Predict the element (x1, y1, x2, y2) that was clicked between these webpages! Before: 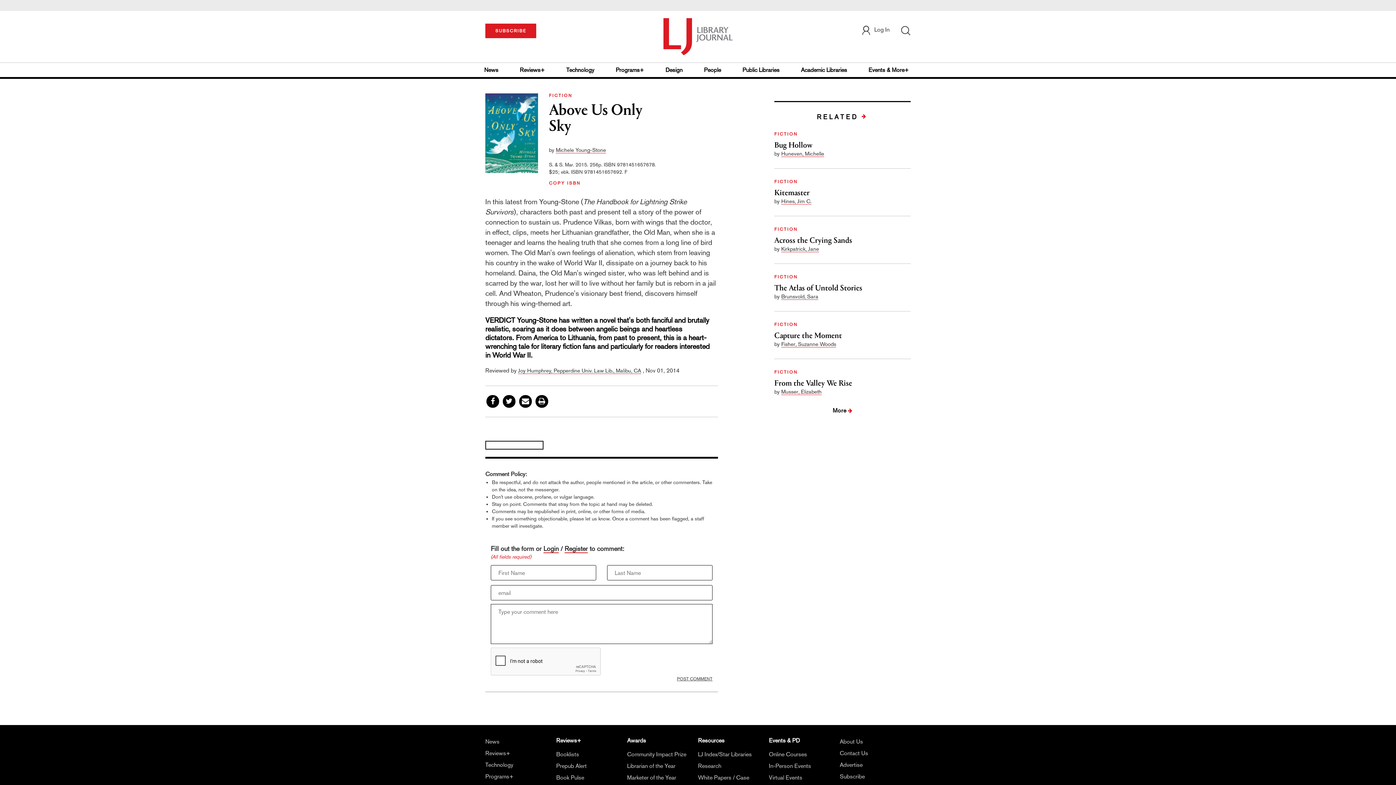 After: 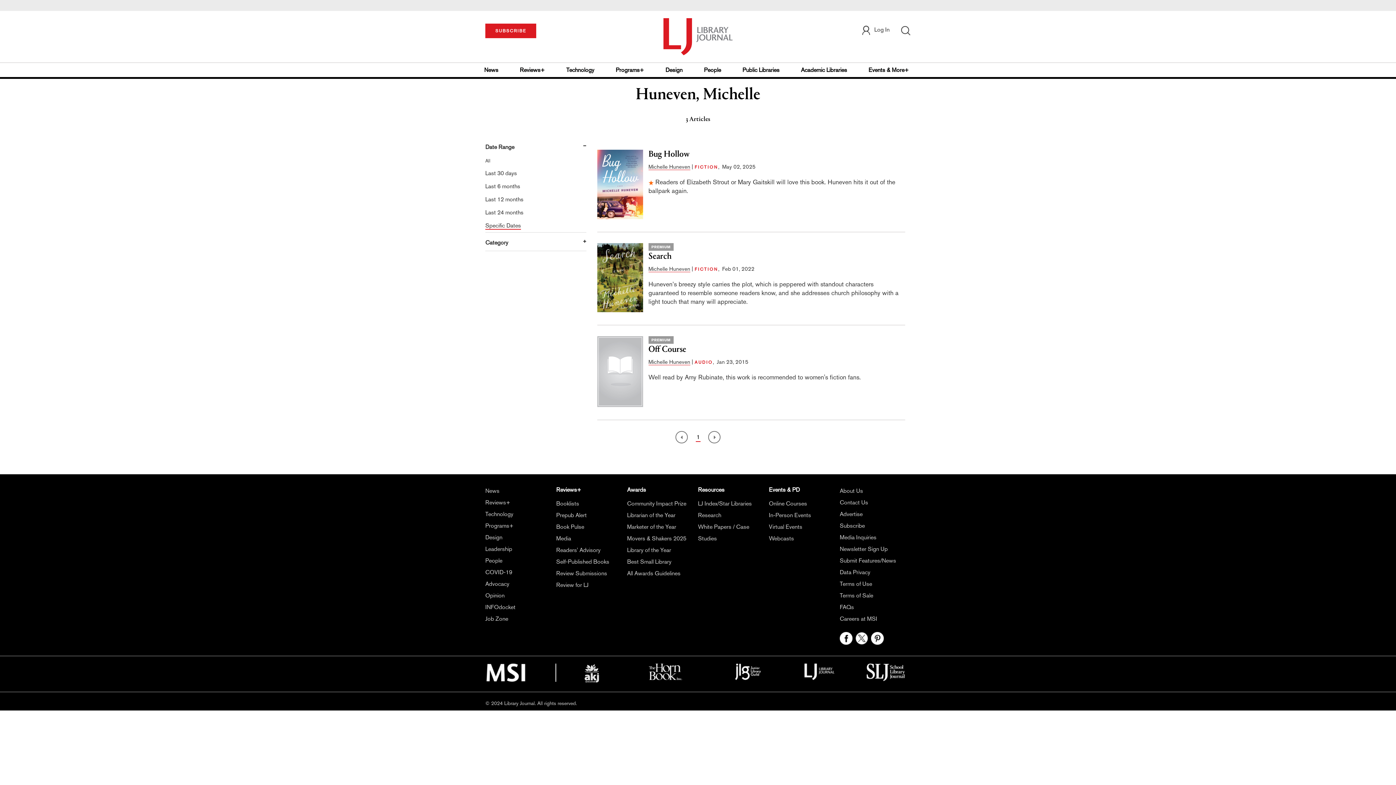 Action: label: Huneven, Michelle bbox: (781, 150, 824, 157)